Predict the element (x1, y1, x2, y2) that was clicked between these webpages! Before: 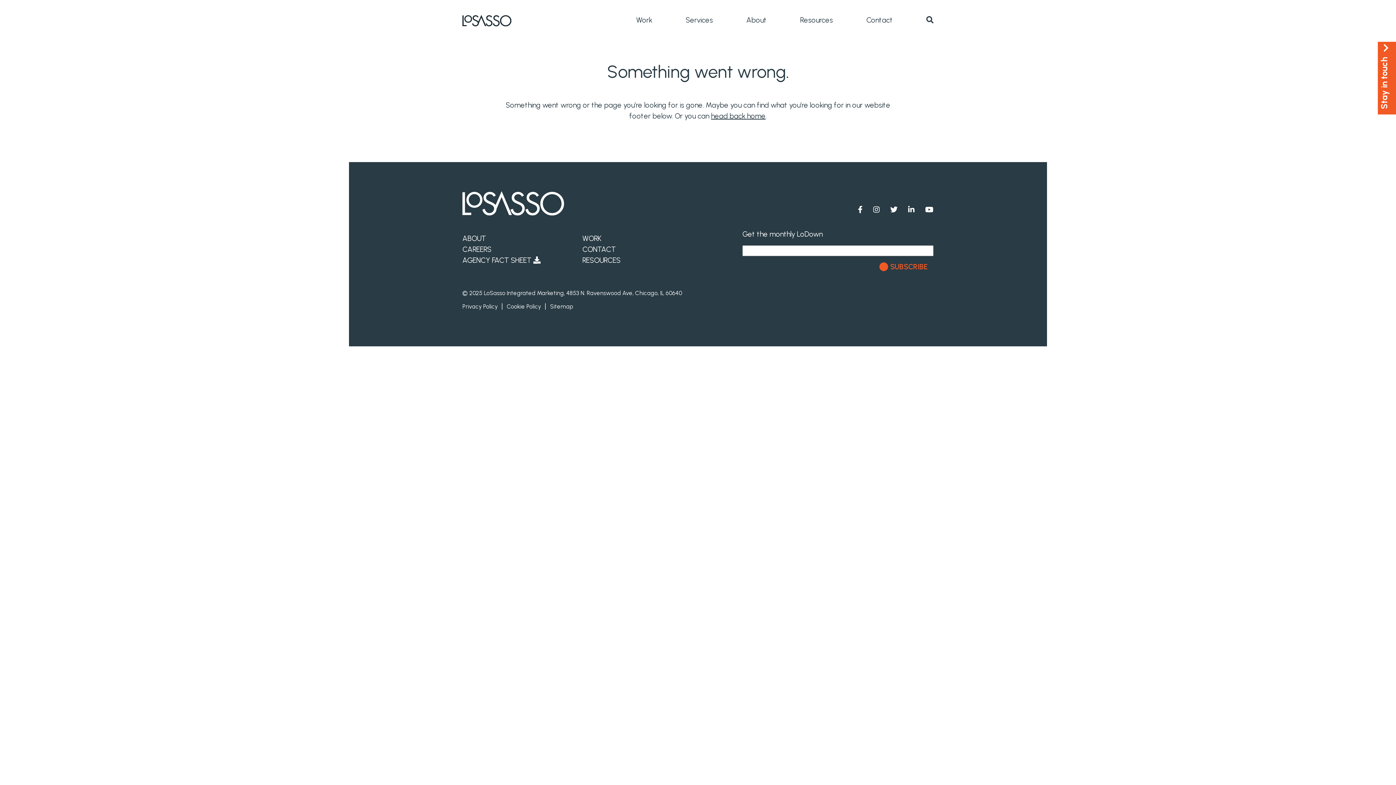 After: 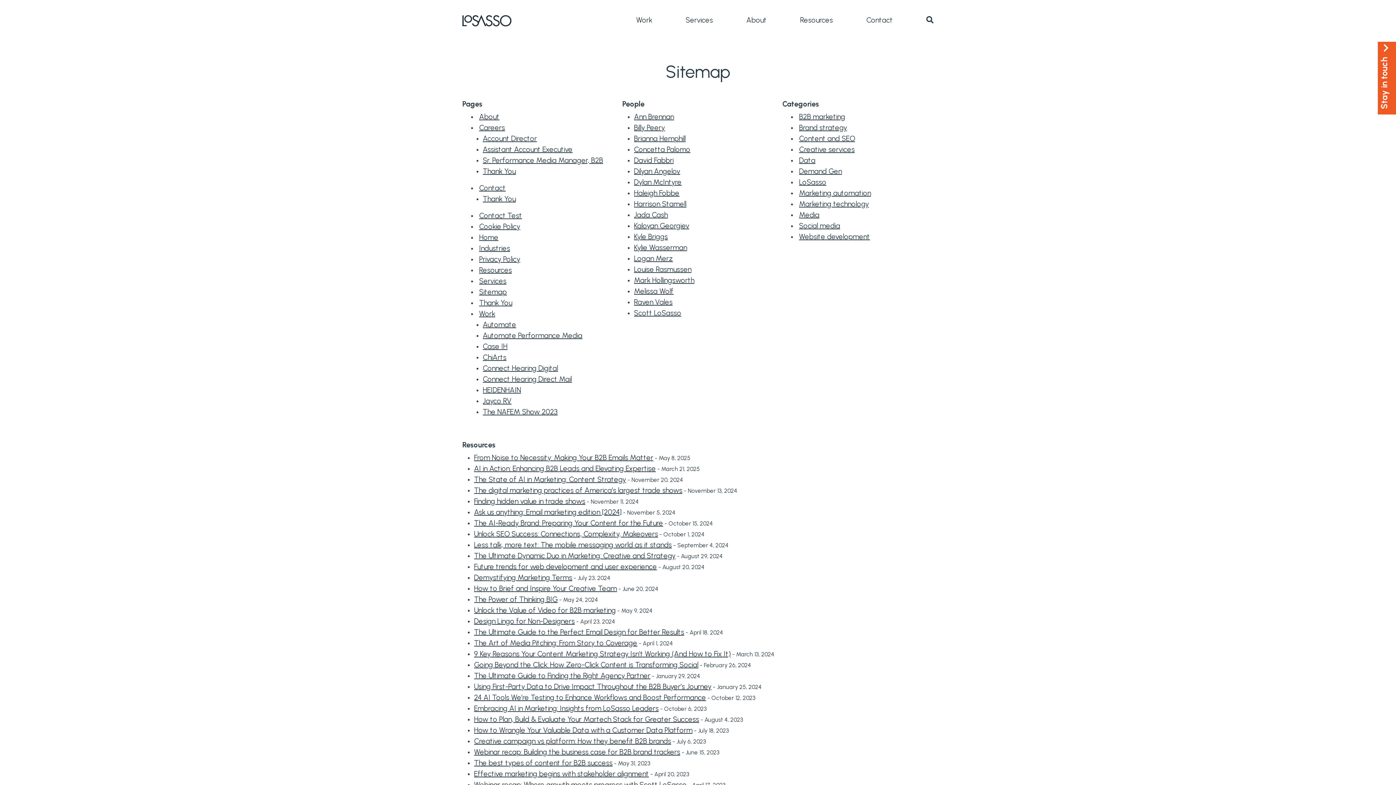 Action: bbox: (550, 303, 573, 310) label: Sitemap